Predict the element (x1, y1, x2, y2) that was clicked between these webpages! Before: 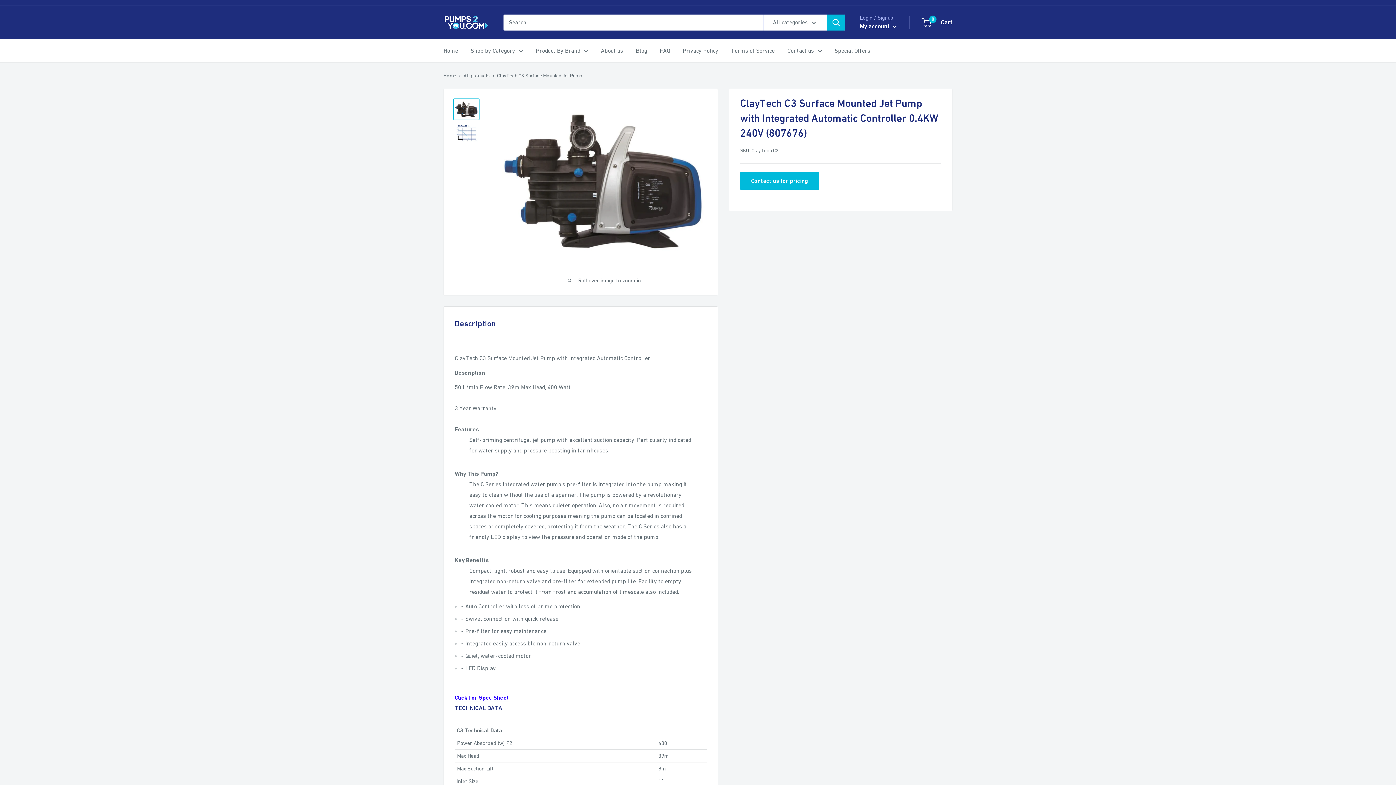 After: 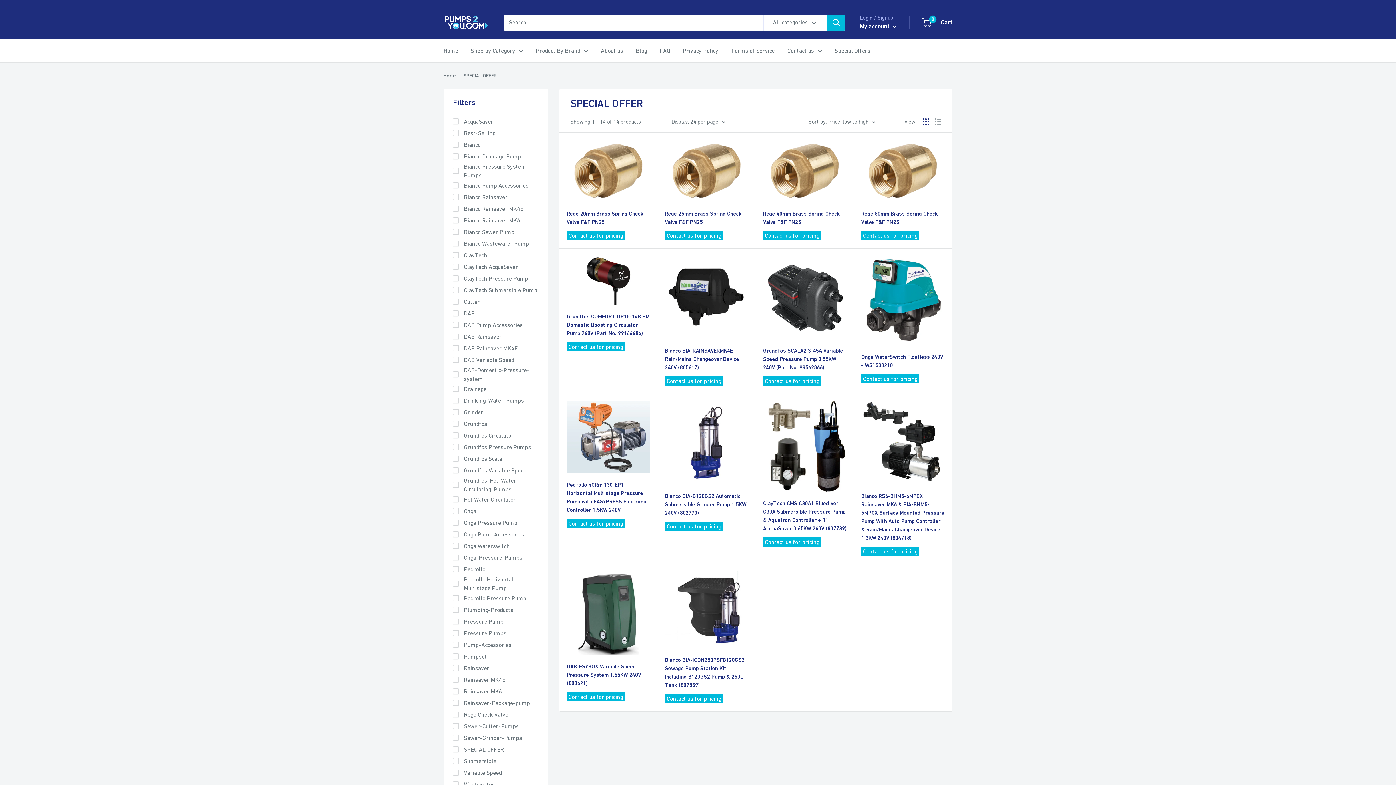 Action: bbox: (834, 45, 870, 56) label: Special Offers